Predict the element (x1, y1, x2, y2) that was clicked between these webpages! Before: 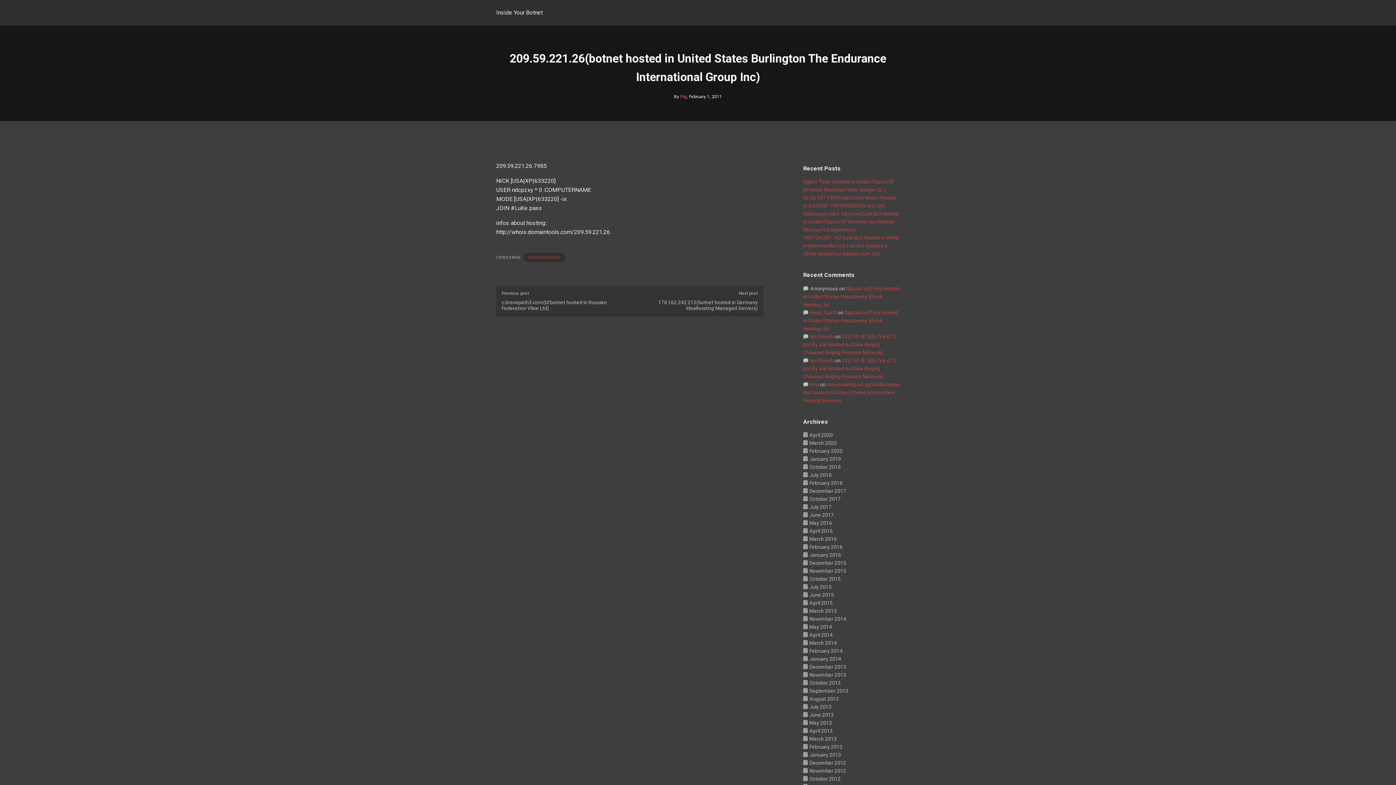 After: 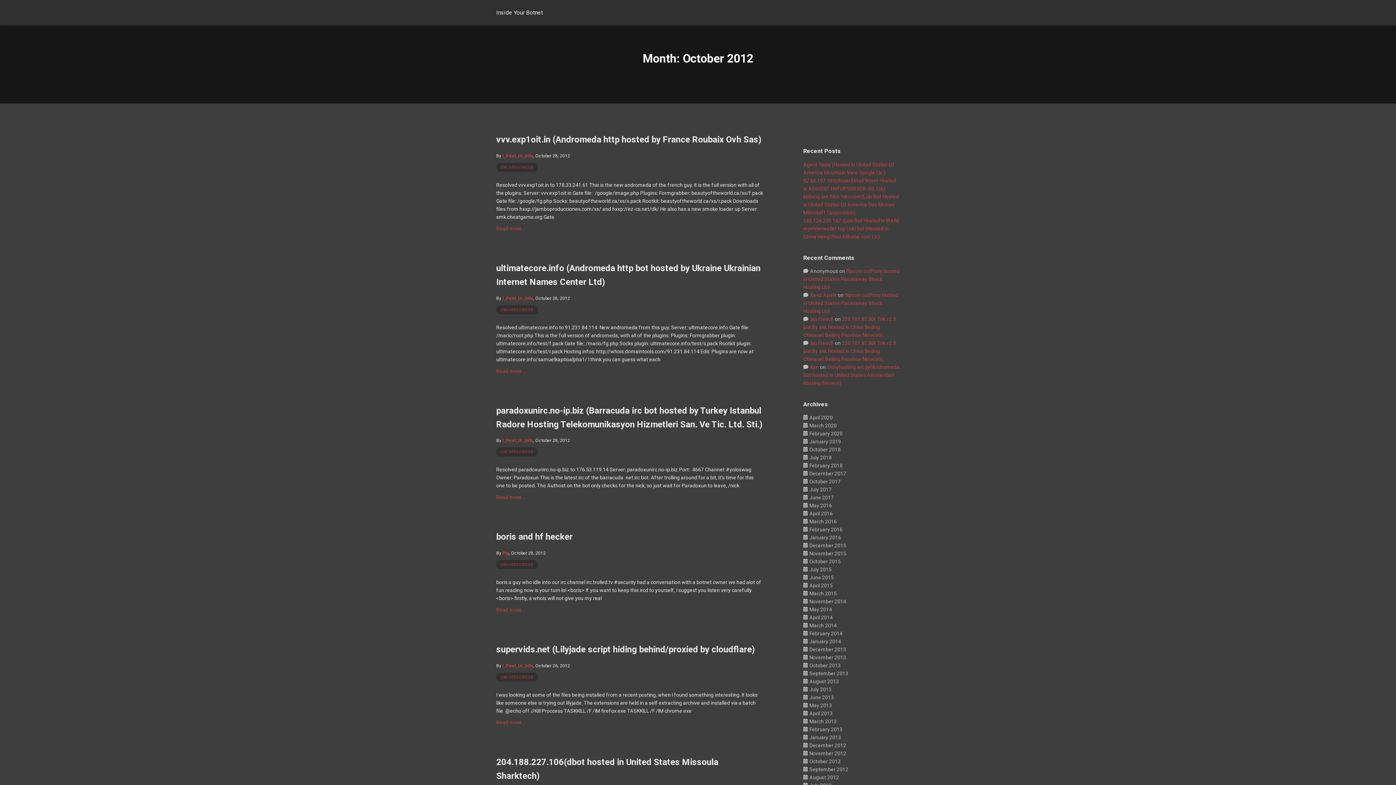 Action: bbox: (803, 776, 840, 782) label: October 2012